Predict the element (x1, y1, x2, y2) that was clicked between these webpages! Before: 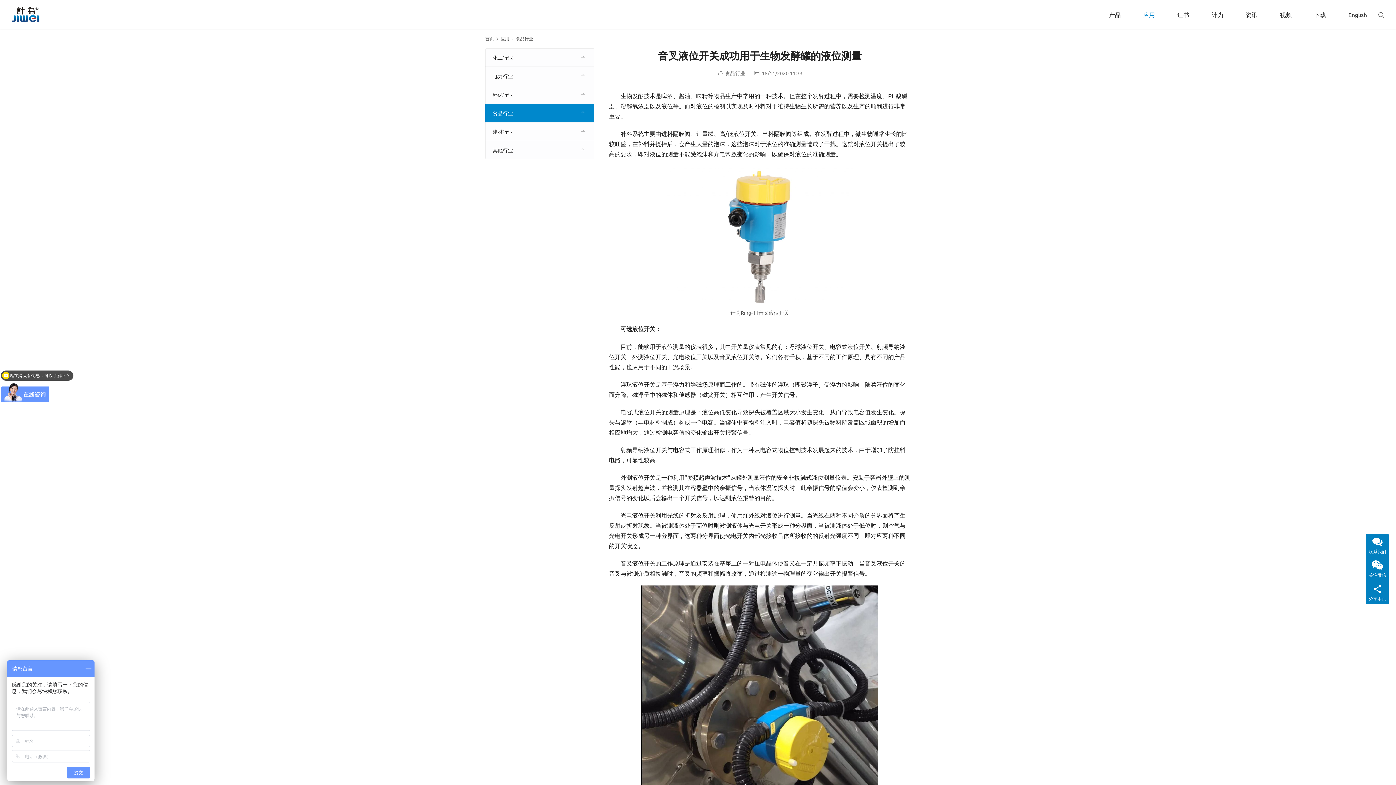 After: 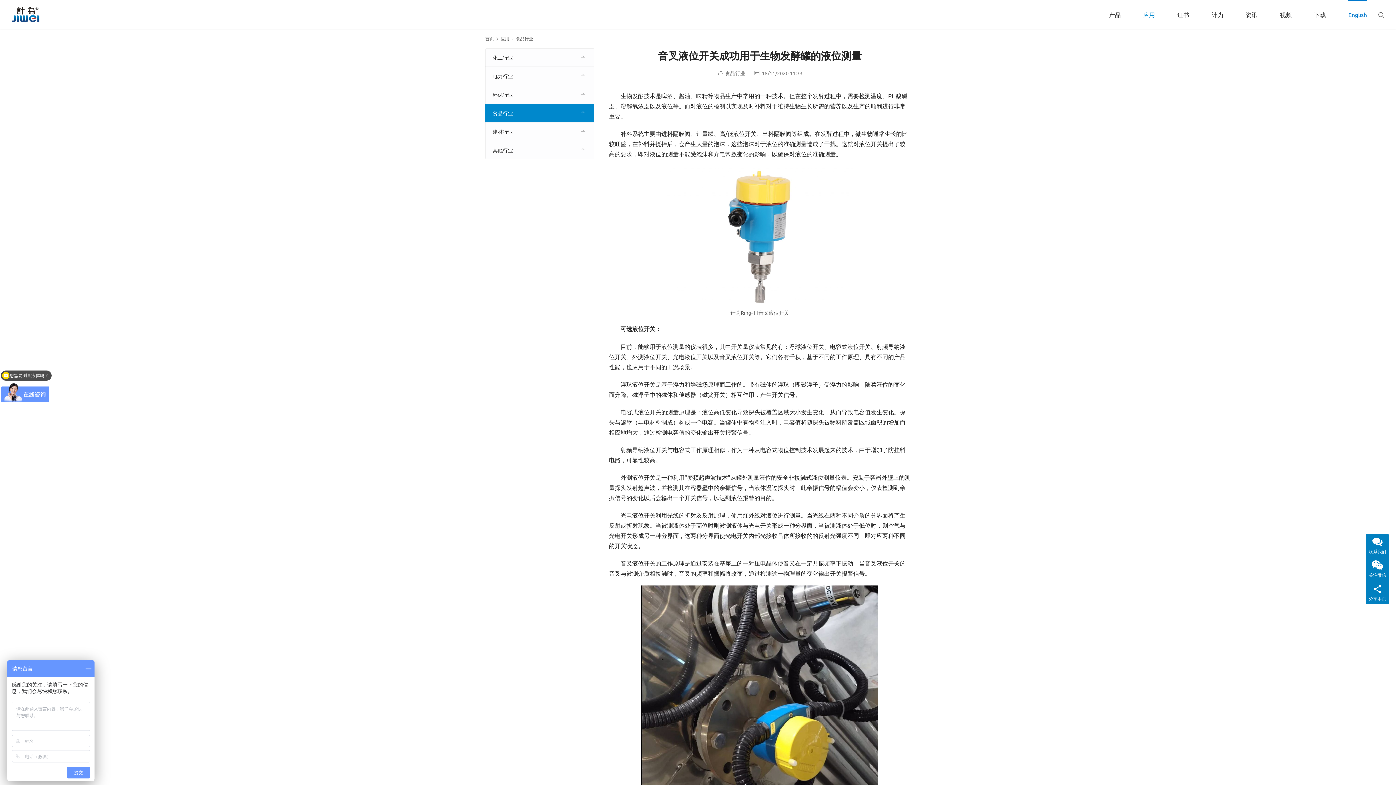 Action: bbox: (1348, 0, 1367, 29) label: English